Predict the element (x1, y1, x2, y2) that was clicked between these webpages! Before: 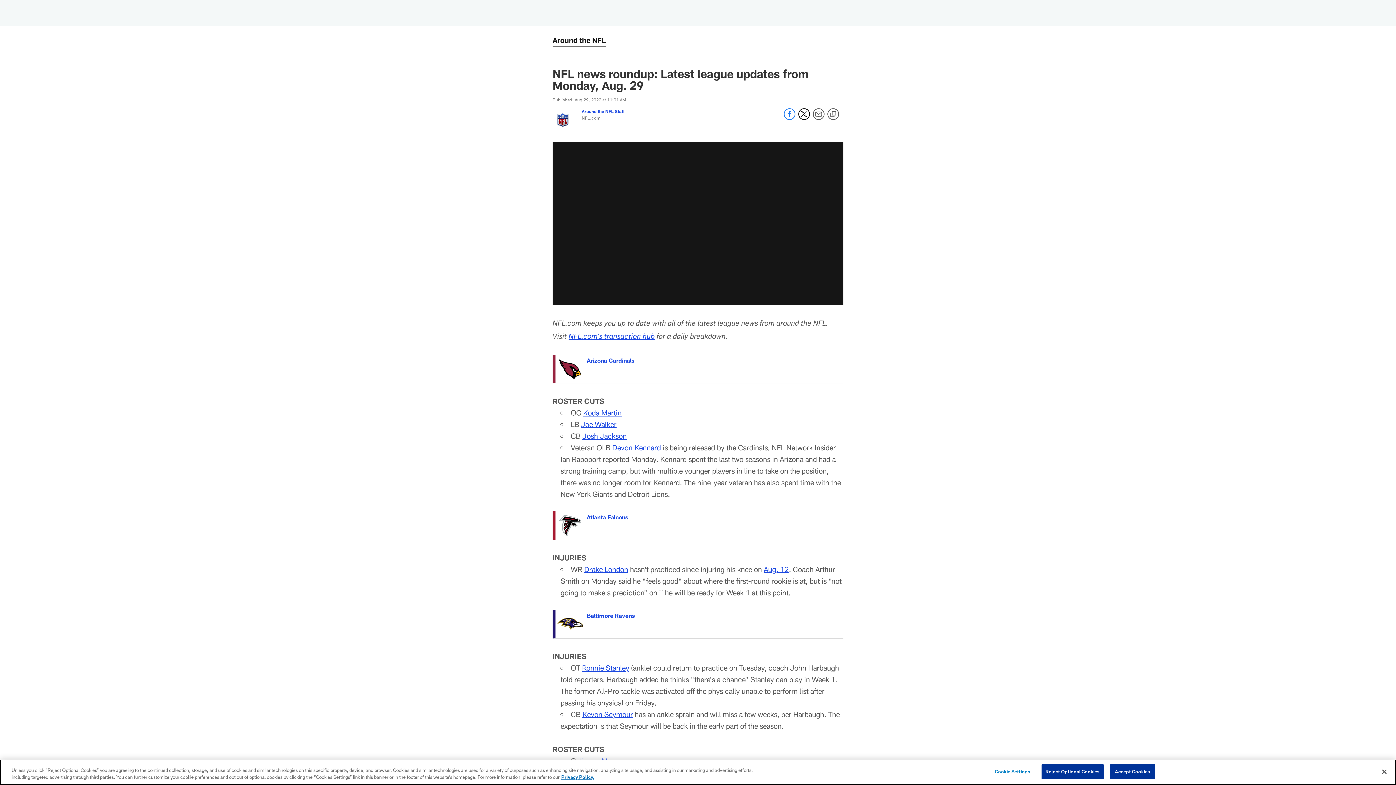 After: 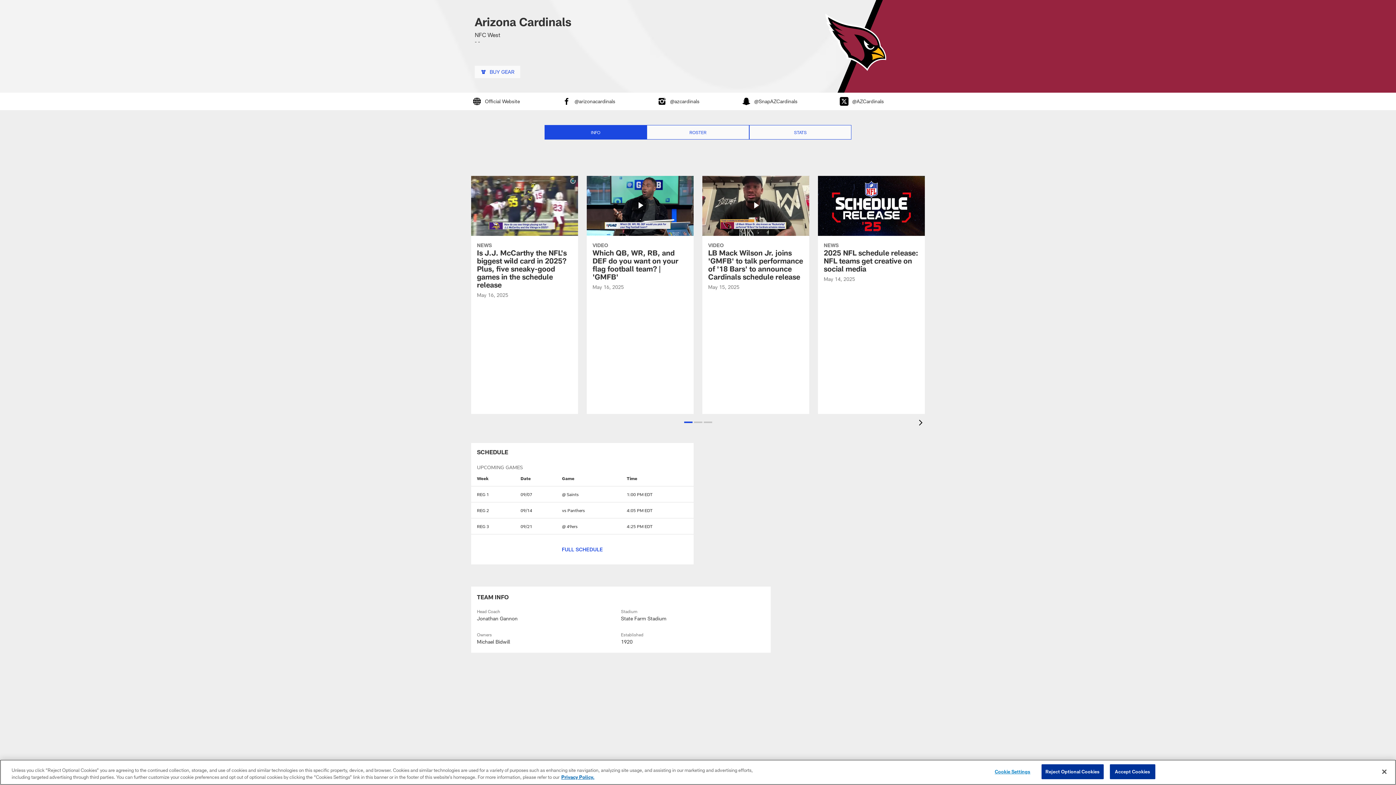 Action: bbox: (586, 357, 634, 364) label: Arizona Cardinals